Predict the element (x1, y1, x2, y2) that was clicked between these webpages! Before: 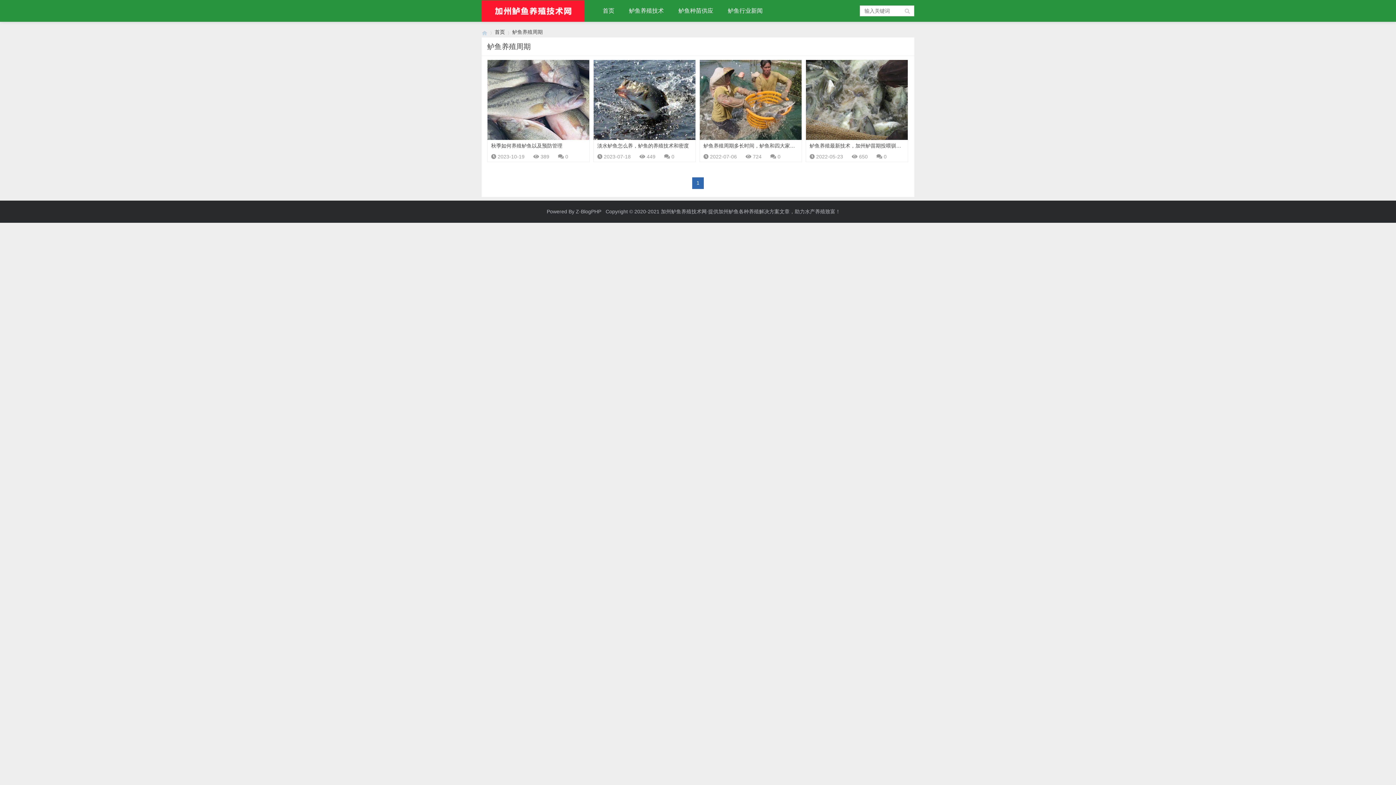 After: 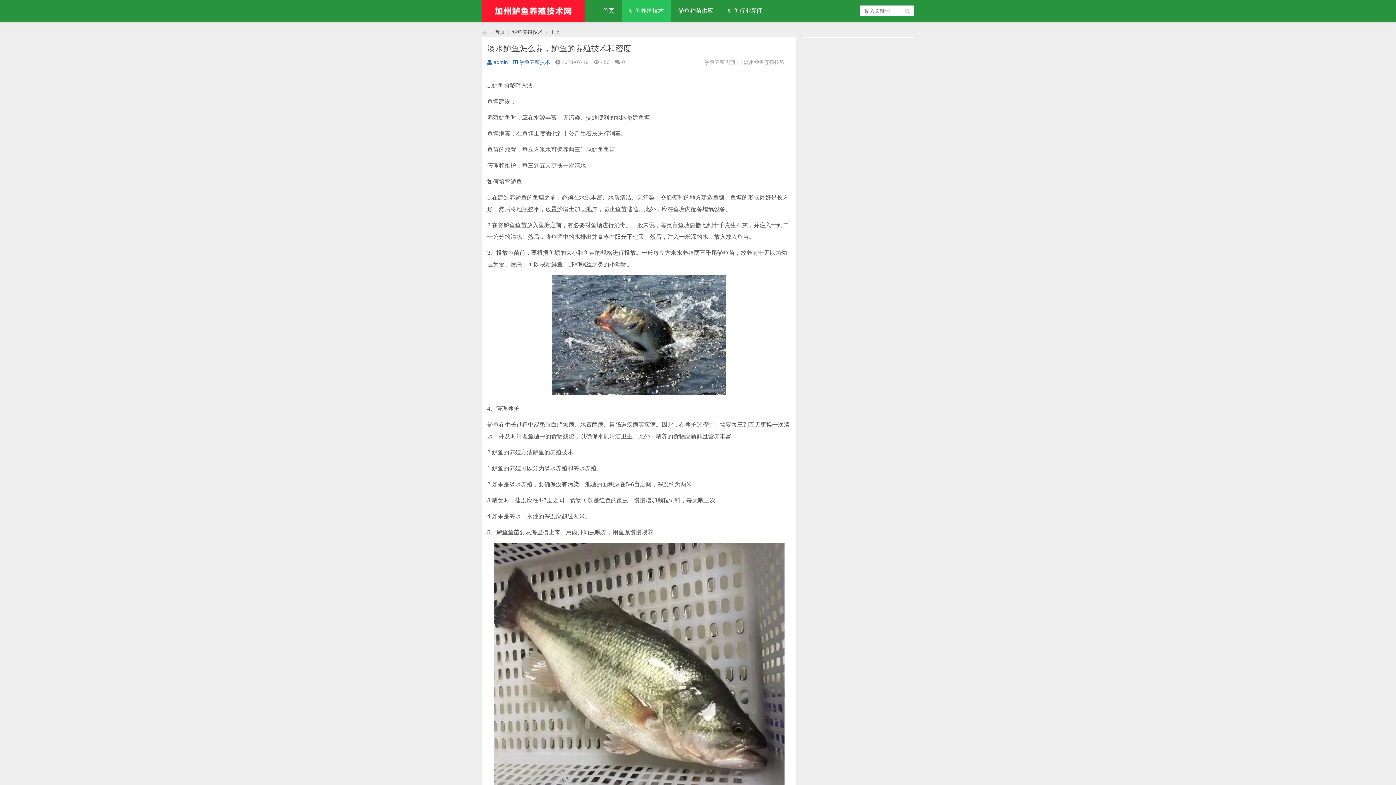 Action: bbox: (593, 135, 695, 141)